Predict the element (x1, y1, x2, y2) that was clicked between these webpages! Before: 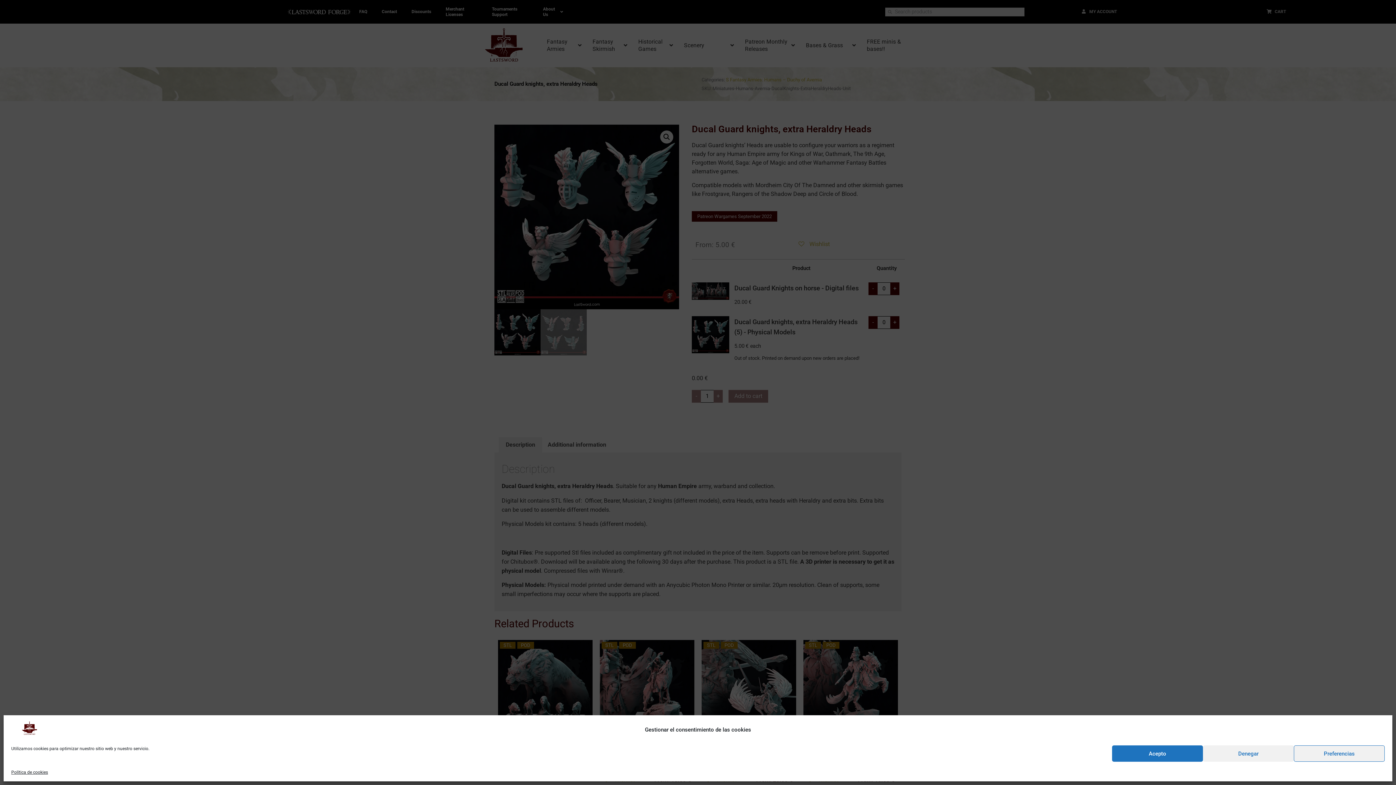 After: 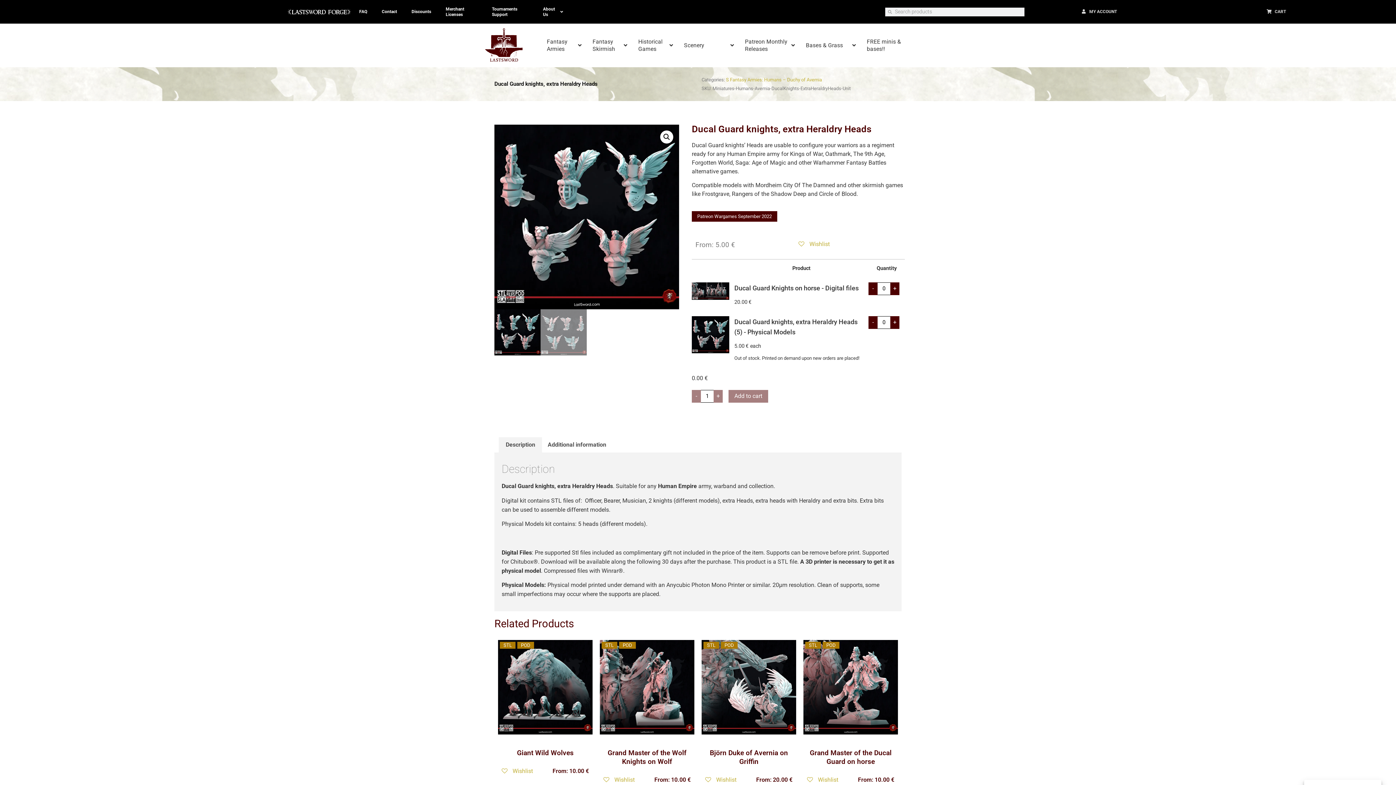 Action: label: Acepto bbox: (1112, 745, 1203, 762)